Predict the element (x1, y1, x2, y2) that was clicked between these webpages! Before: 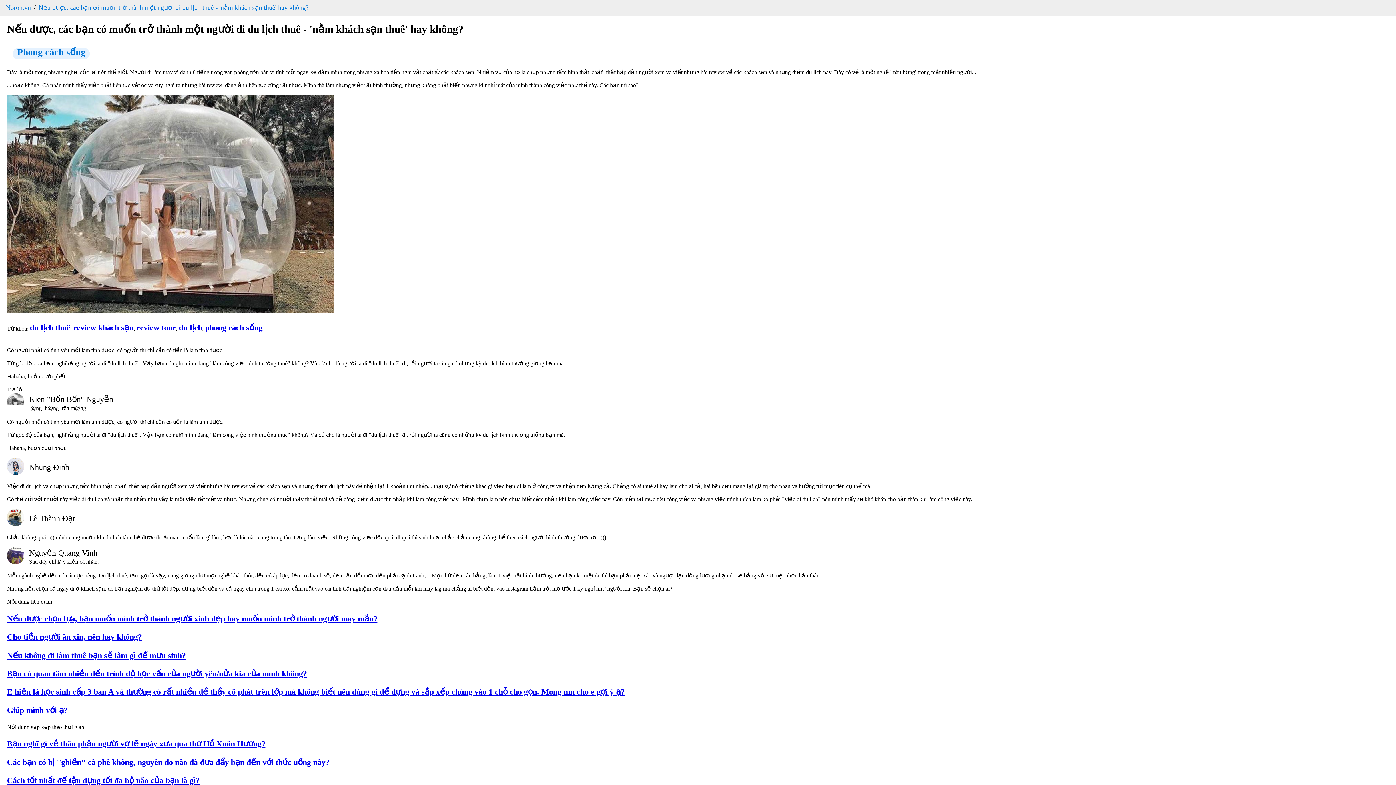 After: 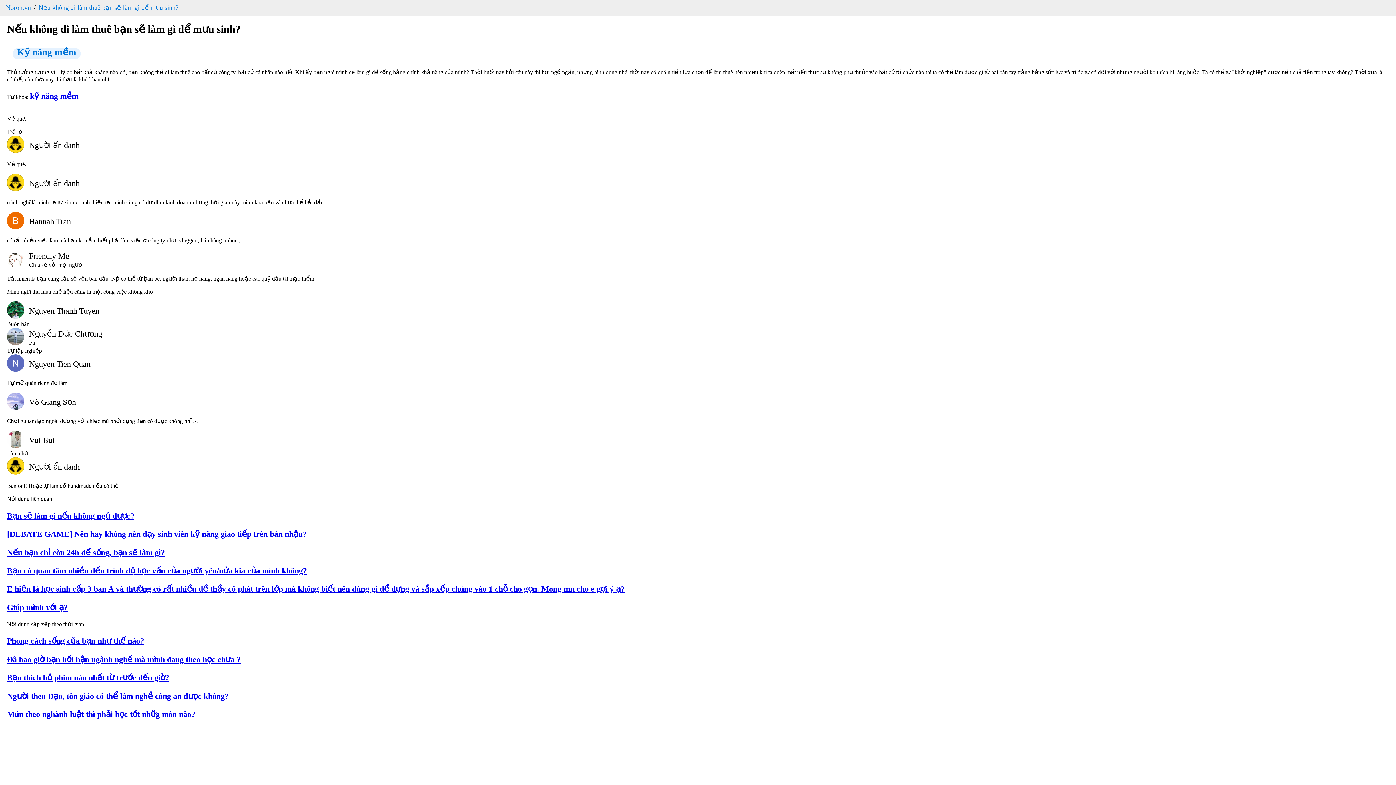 Action: label: Nếu không đi làm thuê bạn sẽ làm gì để mưu sinh? bbox: (6, 650, 1389, 660)